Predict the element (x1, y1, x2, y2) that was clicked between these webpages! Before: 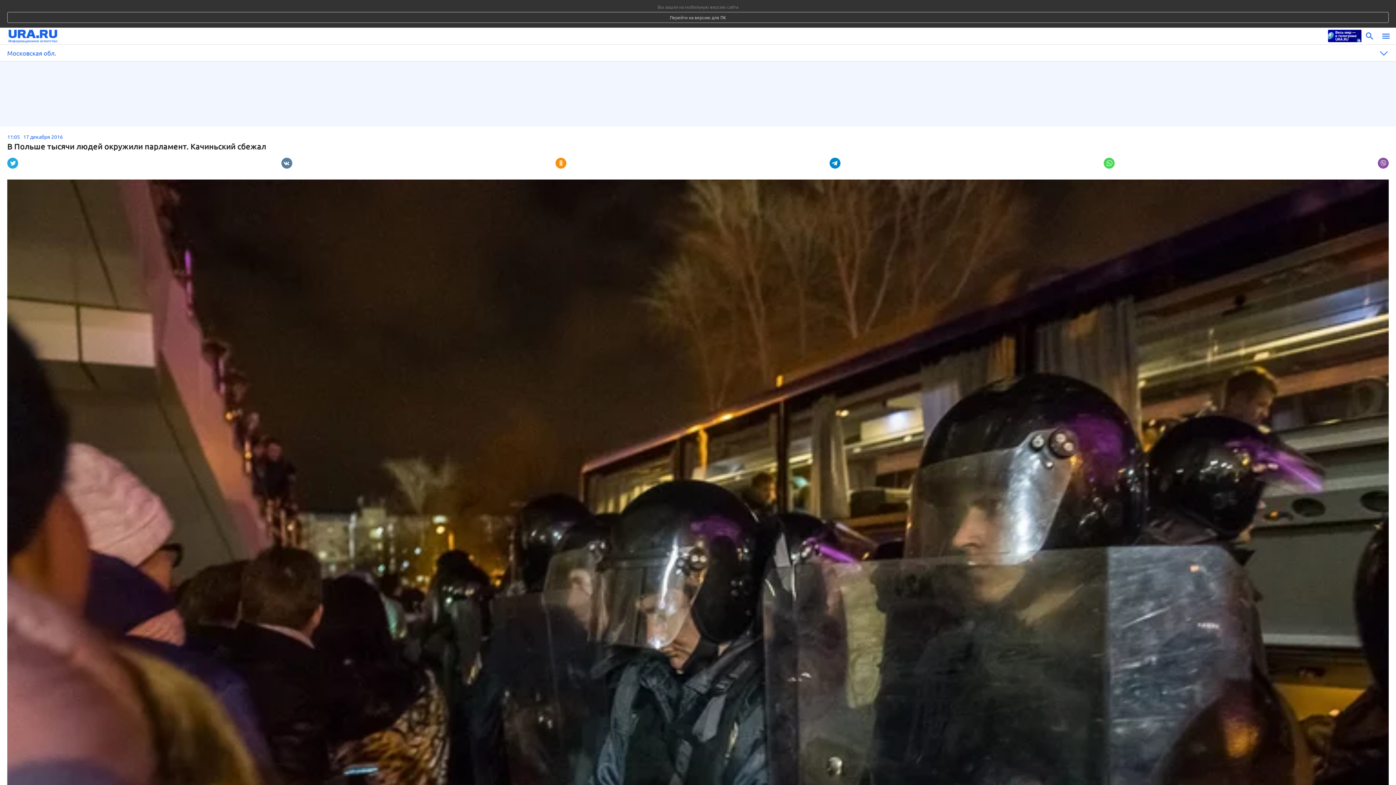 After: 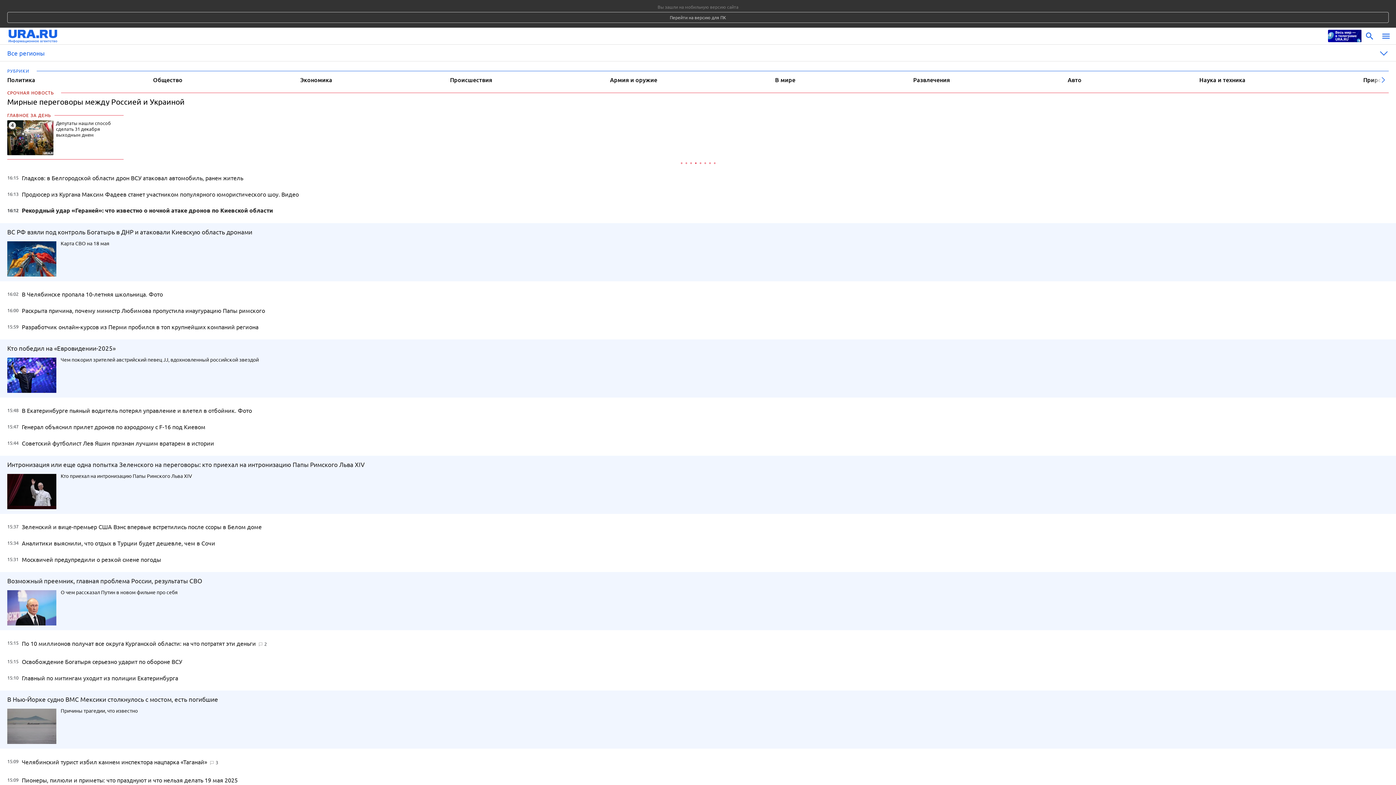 Action: bbox: (8, 28, 1324, 44)